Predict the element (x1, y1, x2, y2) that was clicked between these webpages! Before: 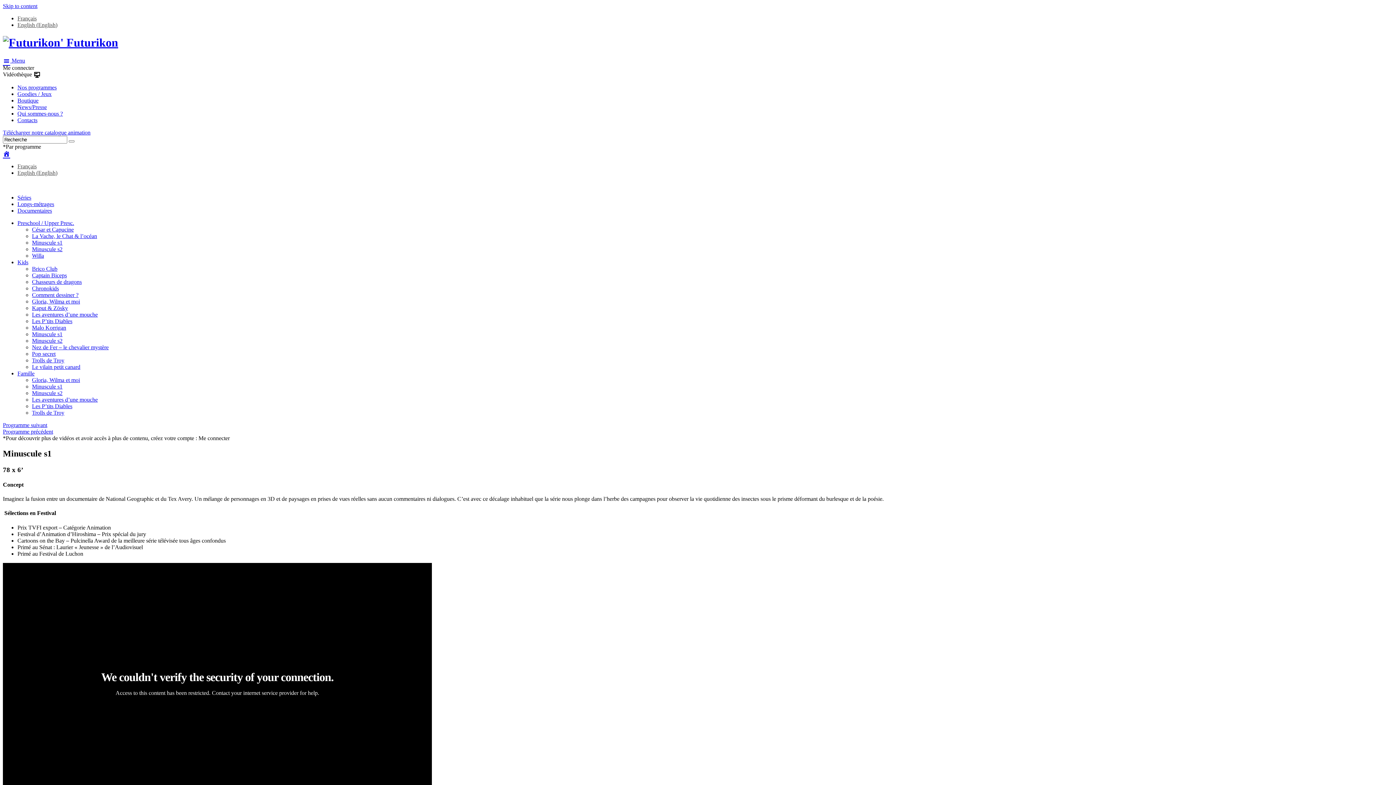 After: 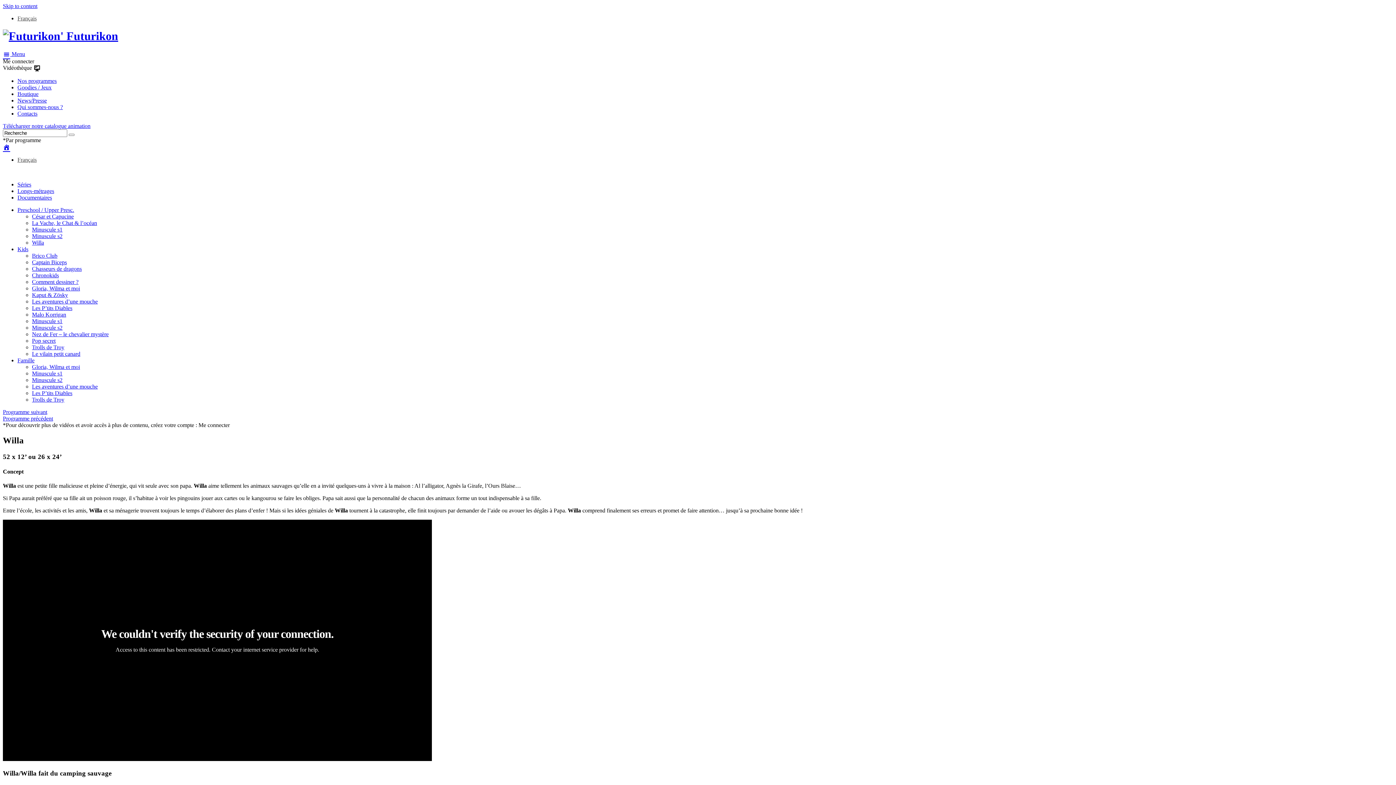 Action: bbox: (32, 252, 44, 258) label: Willa